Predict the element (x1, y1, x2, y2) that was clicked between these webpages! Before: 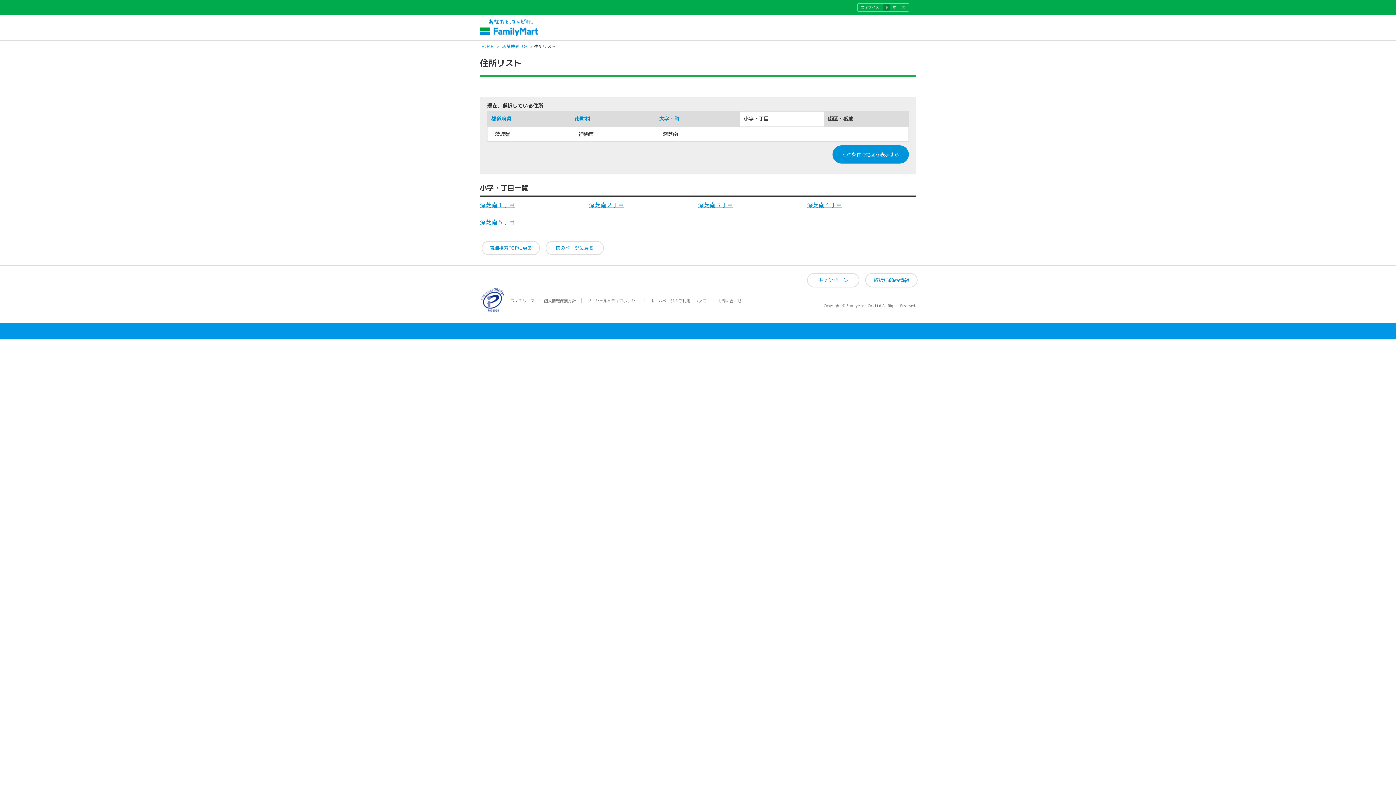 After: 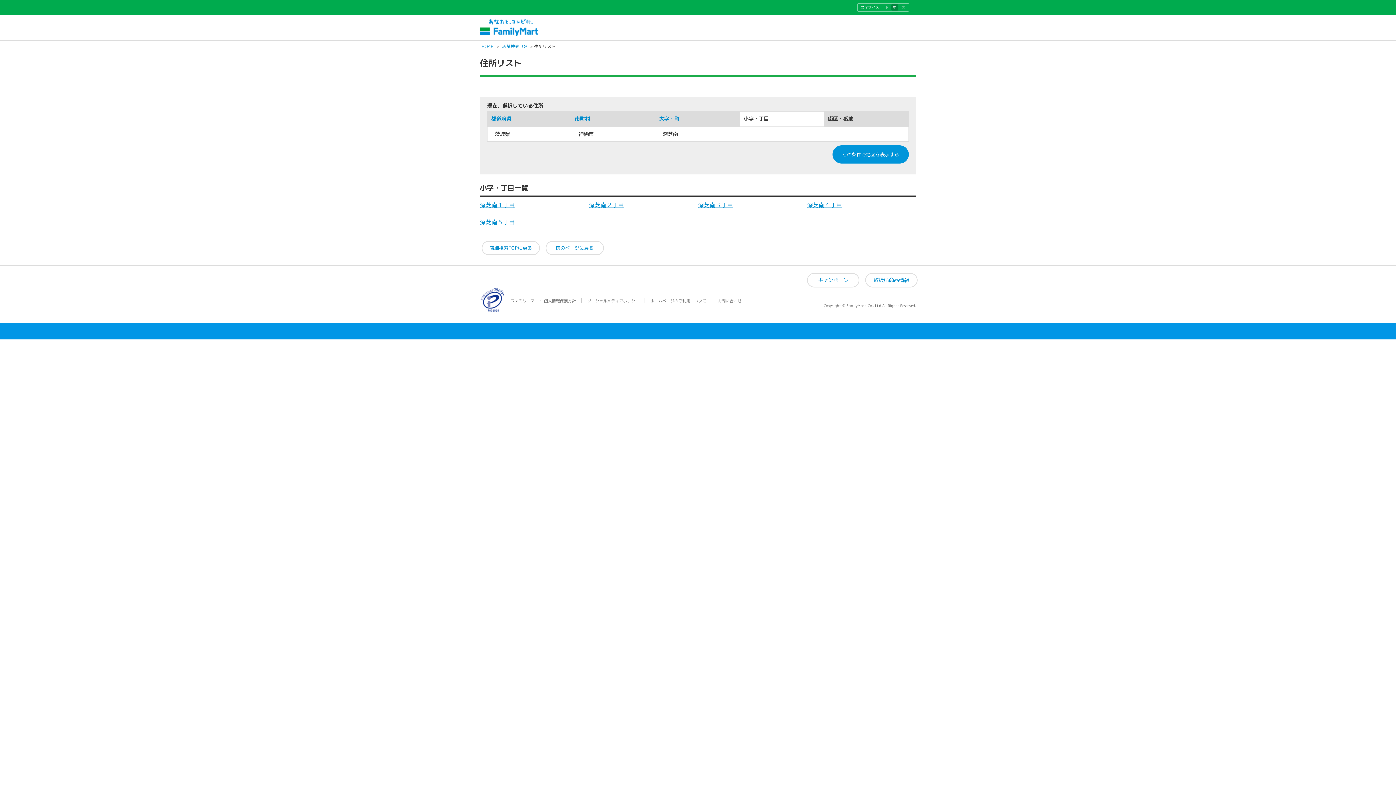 Action: label: 中 bbox: (891, 4, 898, 10)